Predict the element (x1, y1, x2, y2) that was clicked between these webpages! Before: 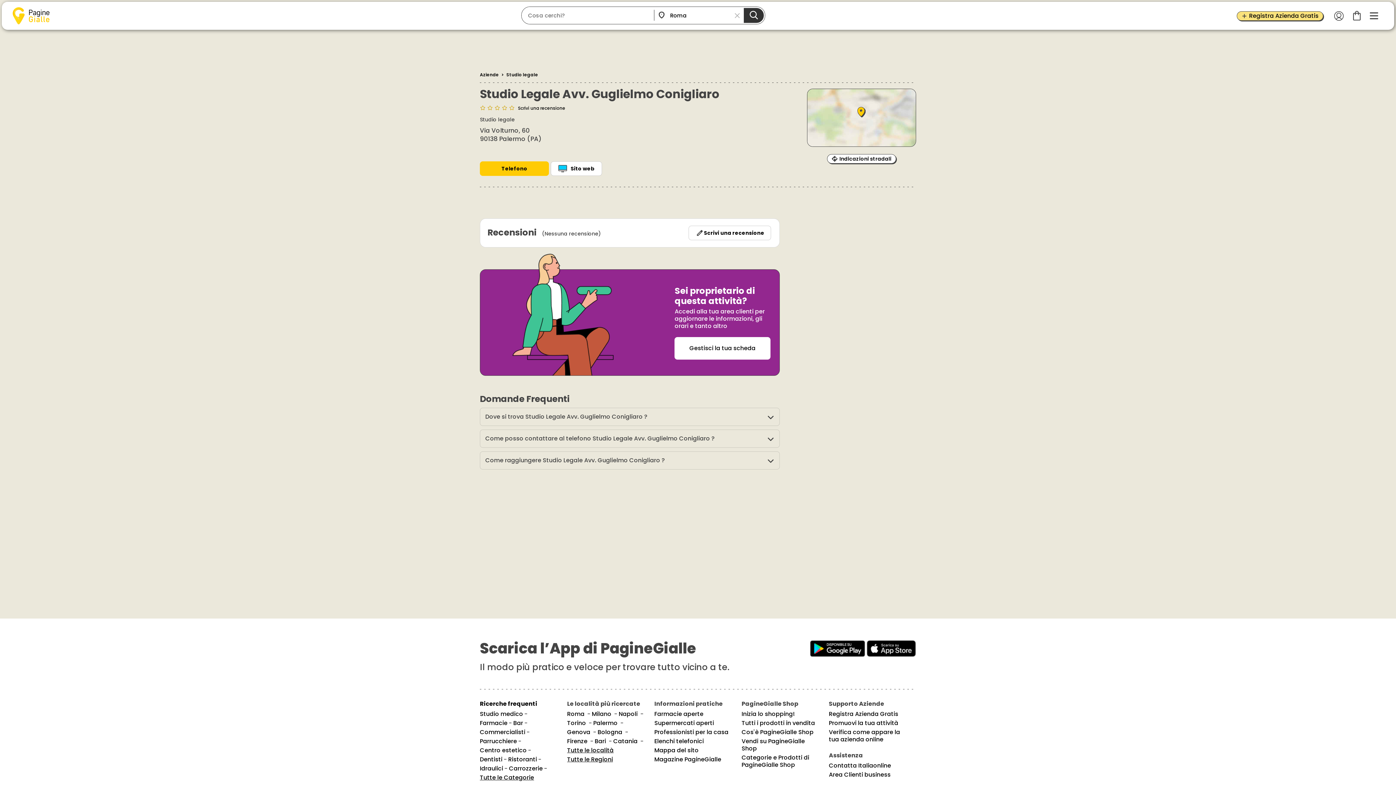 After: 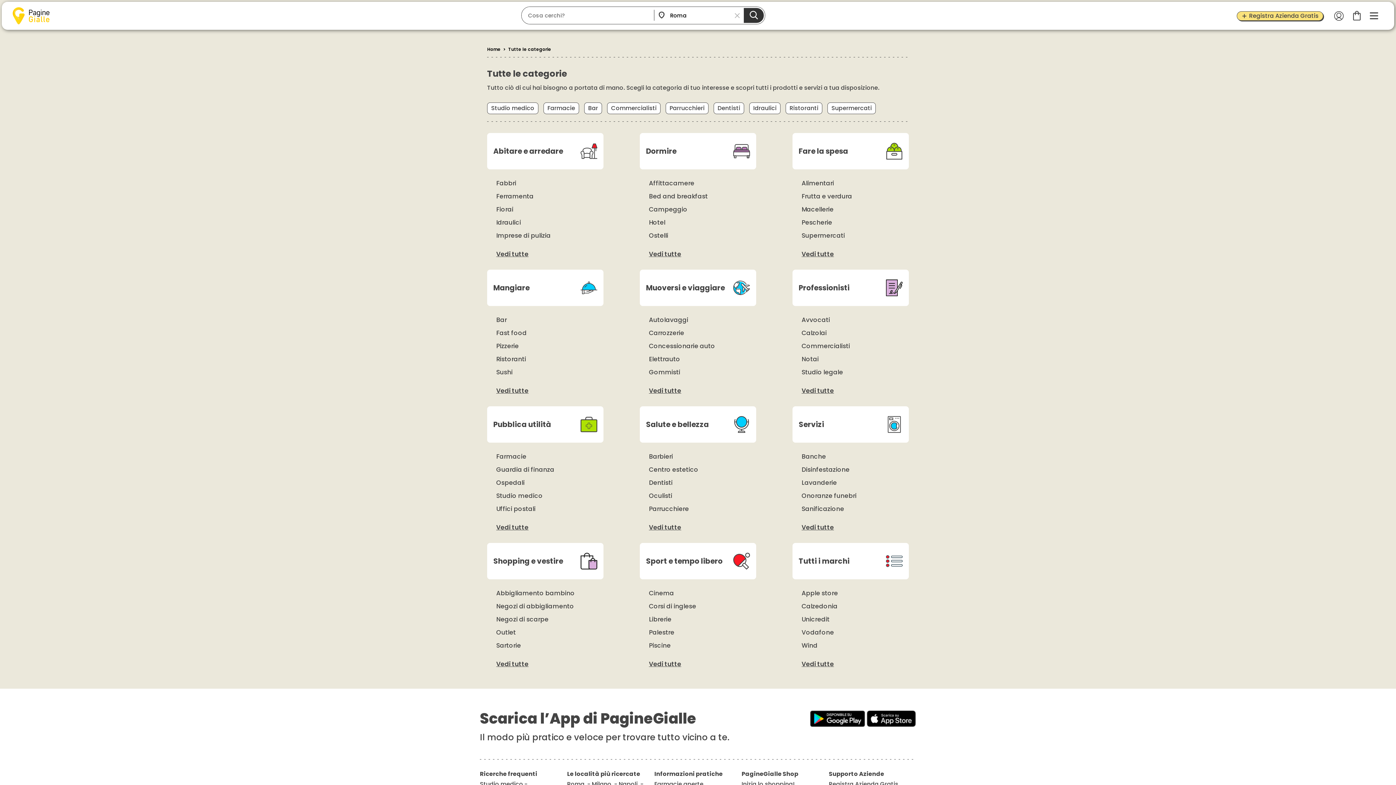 Action: label: Ricerche frequenti bbox: (480, 700, 537, 708)